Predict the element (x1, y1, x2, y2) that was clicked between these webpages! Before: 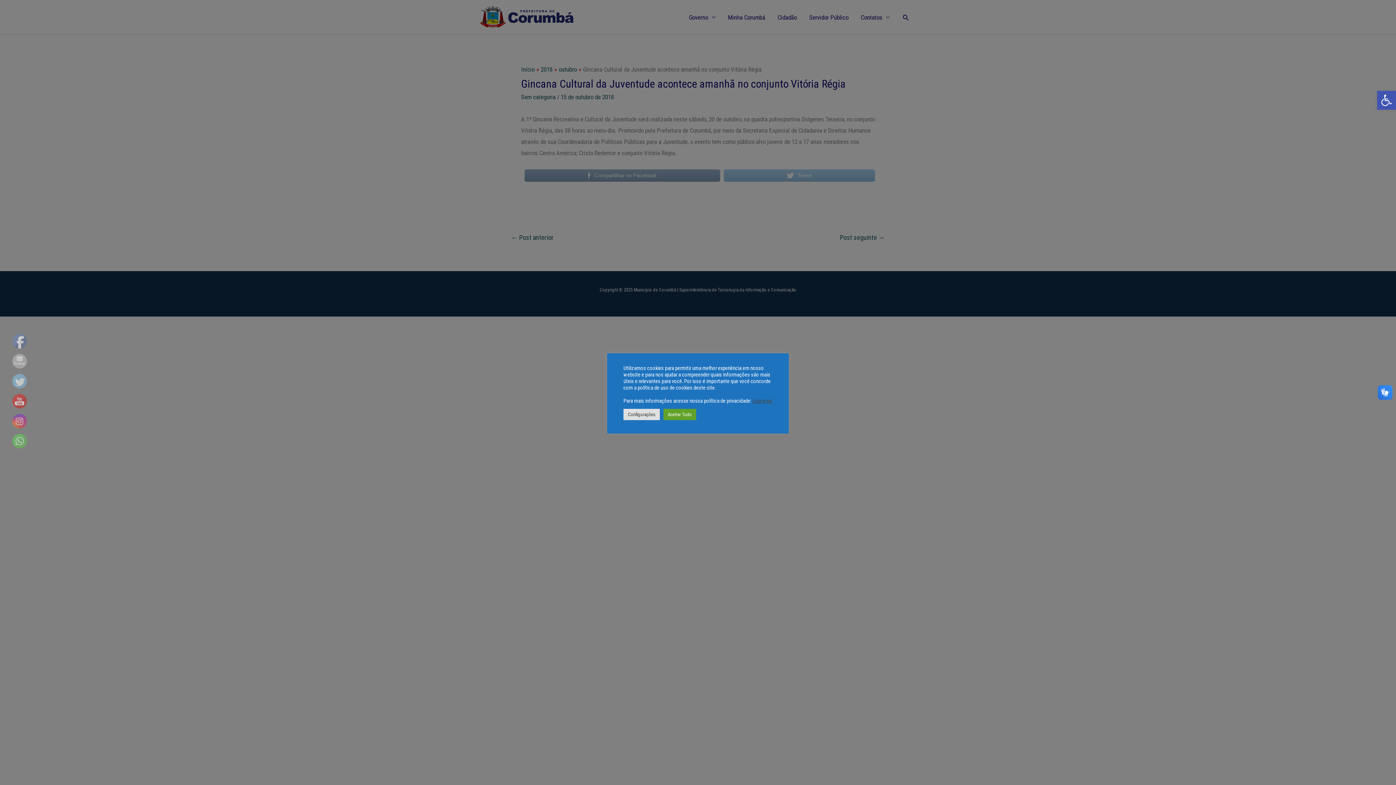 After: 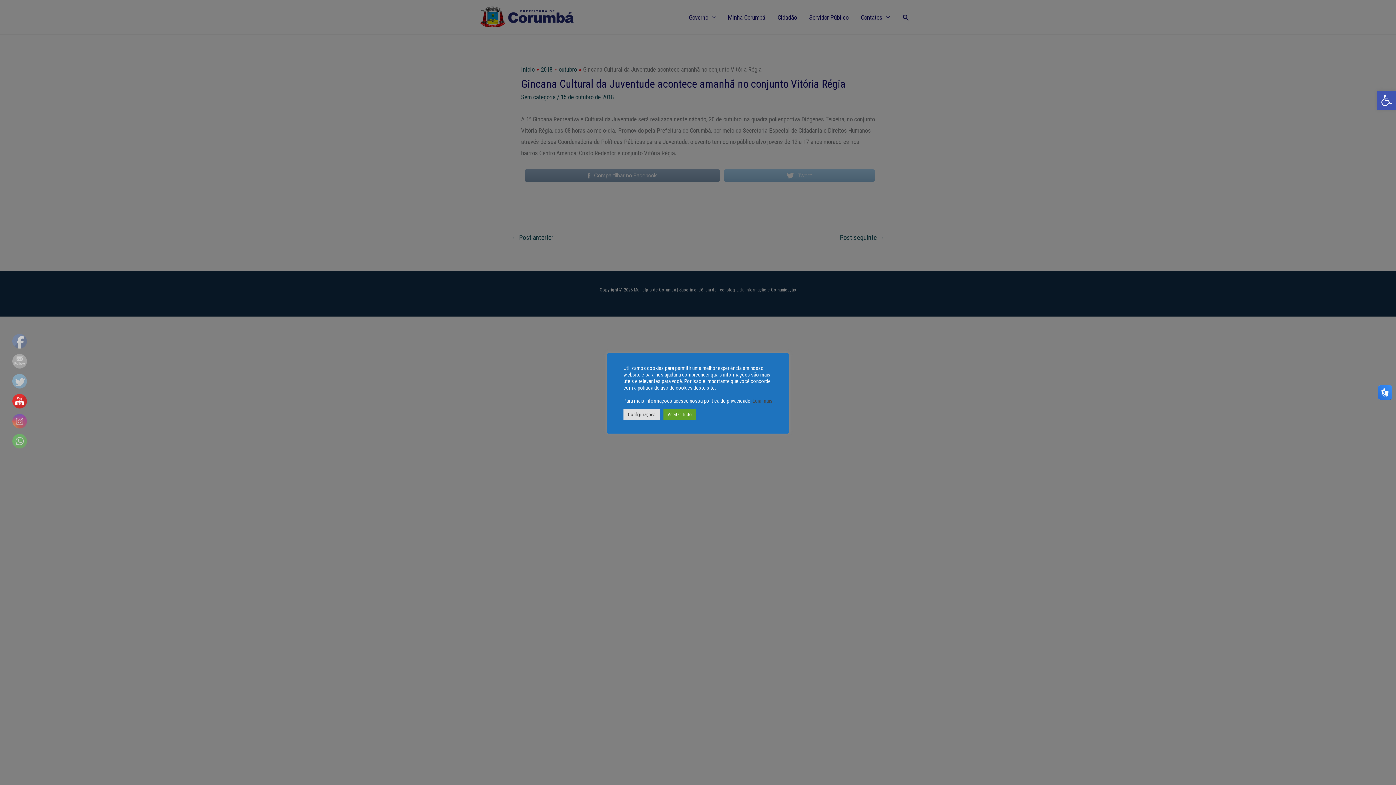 Action: bbox: (12, 394, 27, 409)